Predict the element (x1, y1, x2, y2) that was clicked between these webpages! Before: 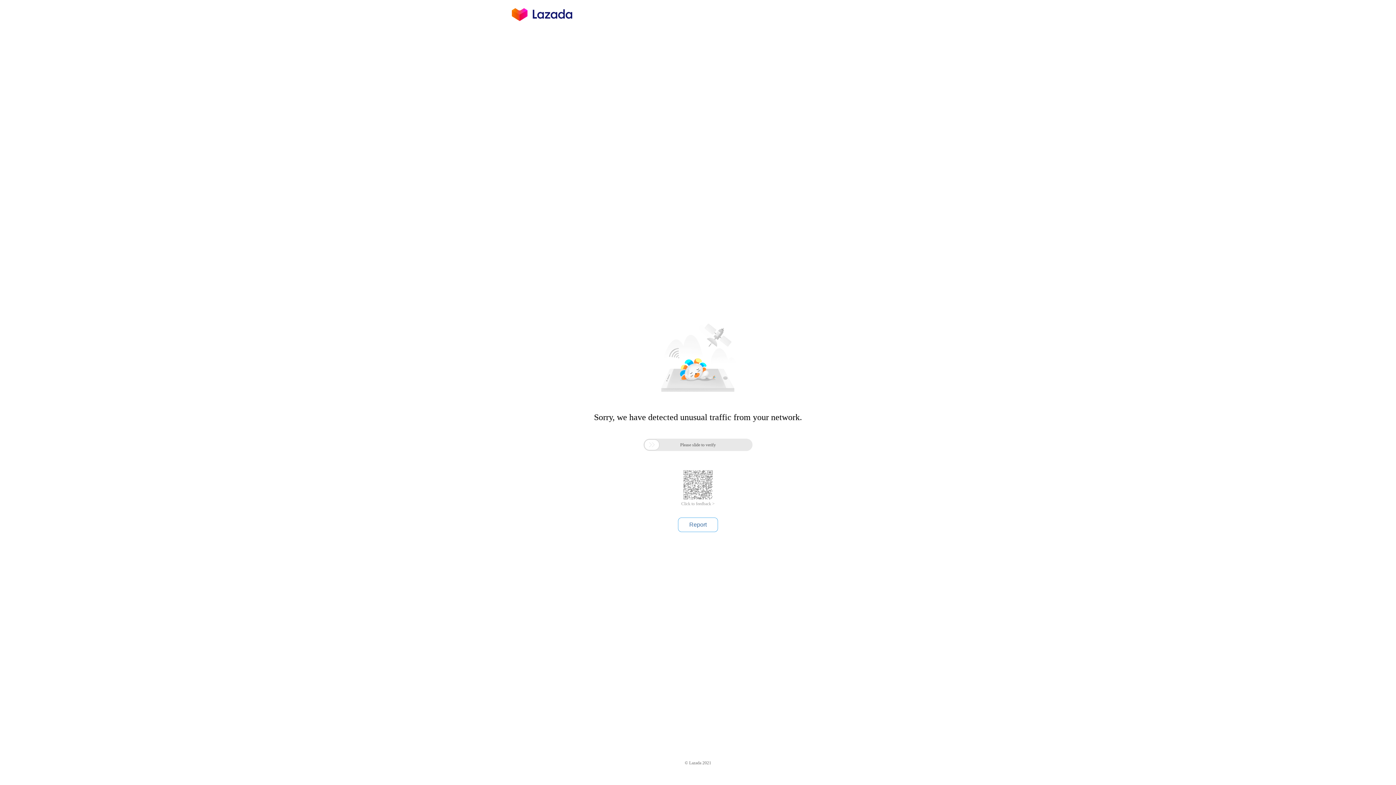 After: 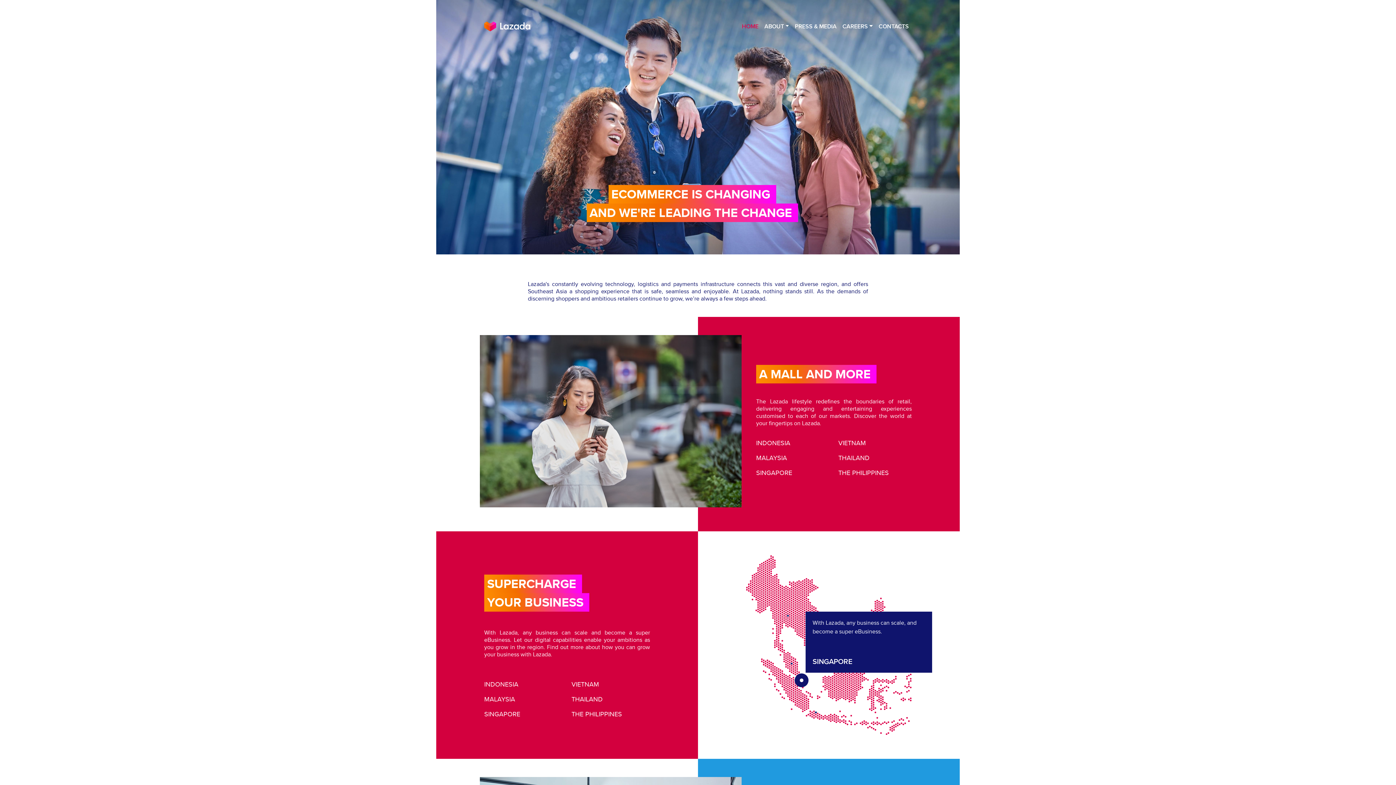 Action: bbox: (512, 16, 572, 25)